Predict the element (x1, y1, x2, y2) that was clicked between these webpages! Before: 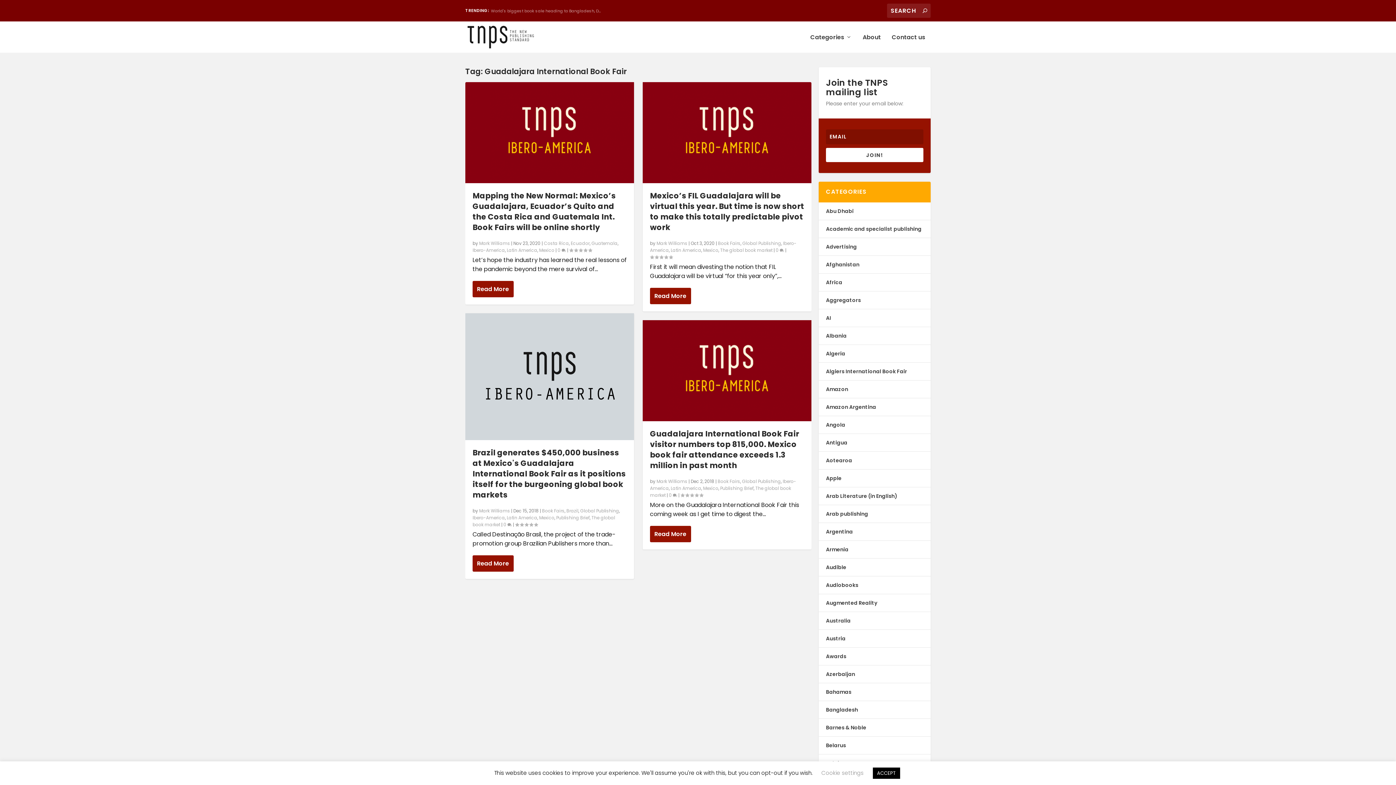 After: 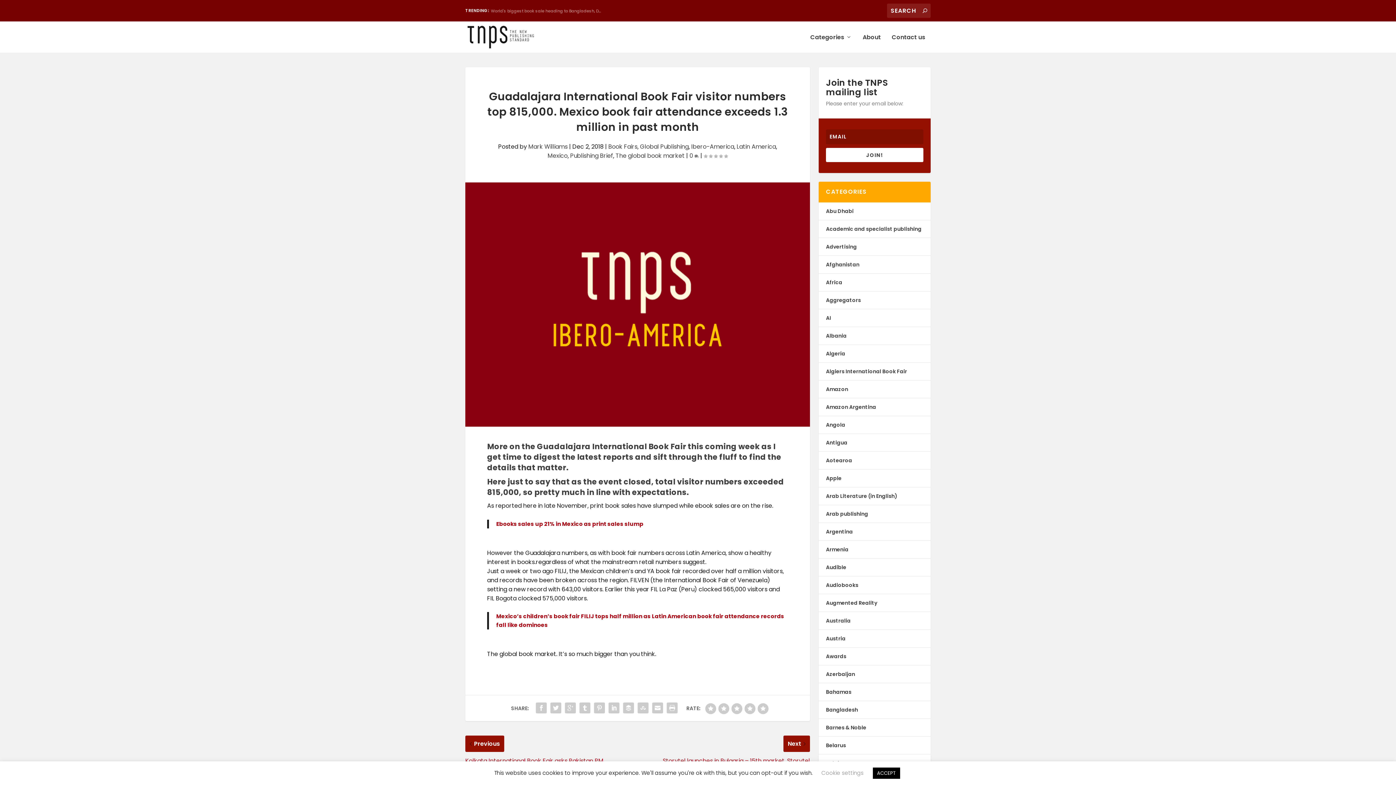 Action: bbox: (650, 526, 691, 542) label: Read More